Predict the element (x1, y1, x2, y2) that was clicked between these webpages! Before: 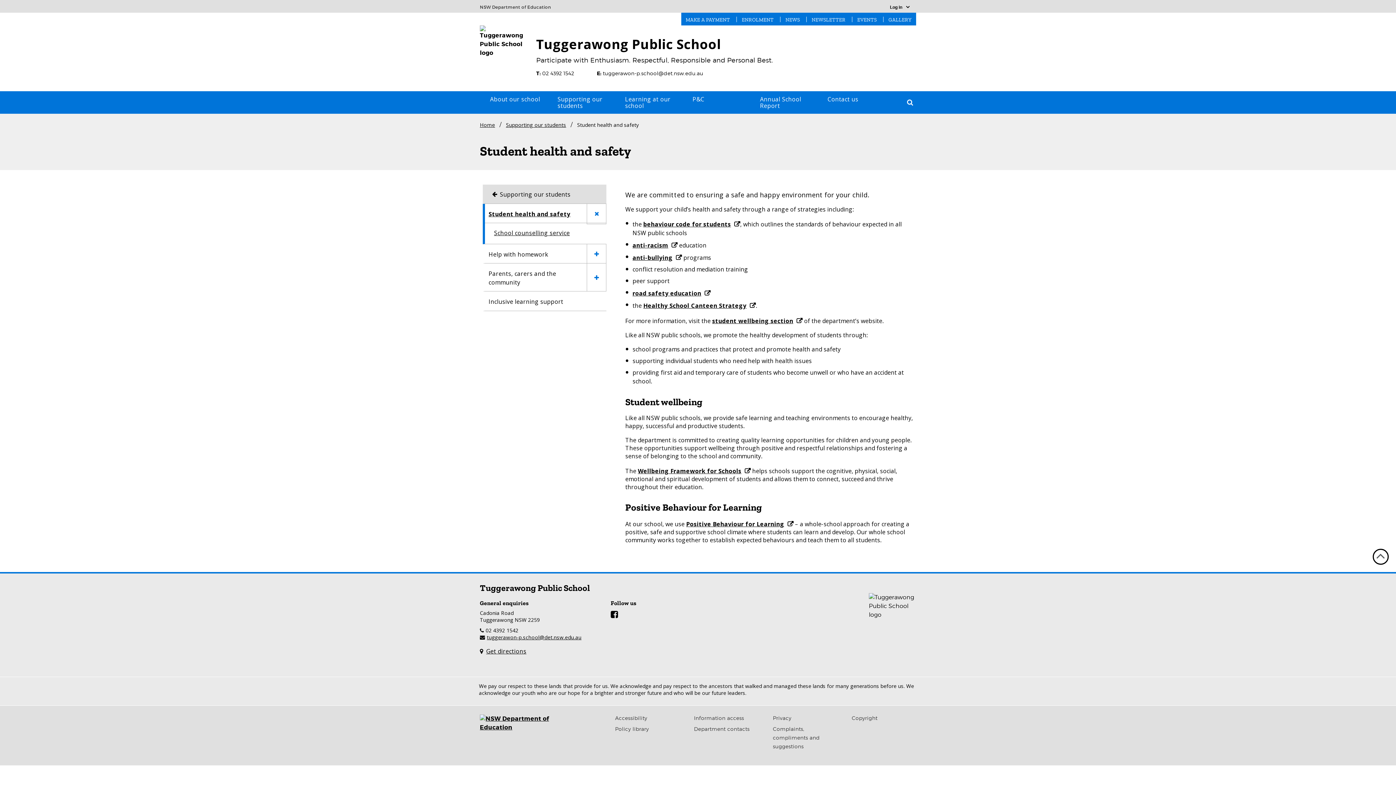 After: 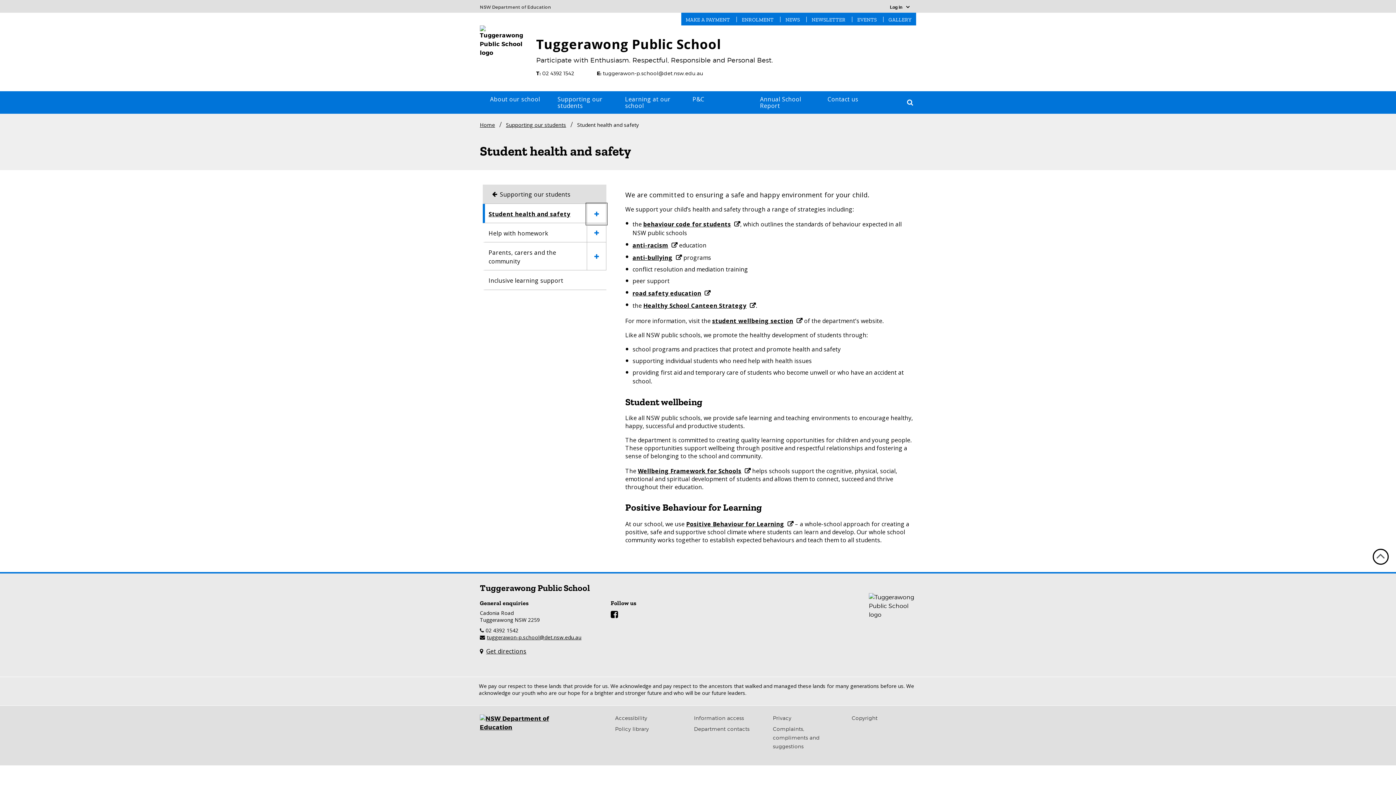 Action: bbox: (586, 204, 606, 224)